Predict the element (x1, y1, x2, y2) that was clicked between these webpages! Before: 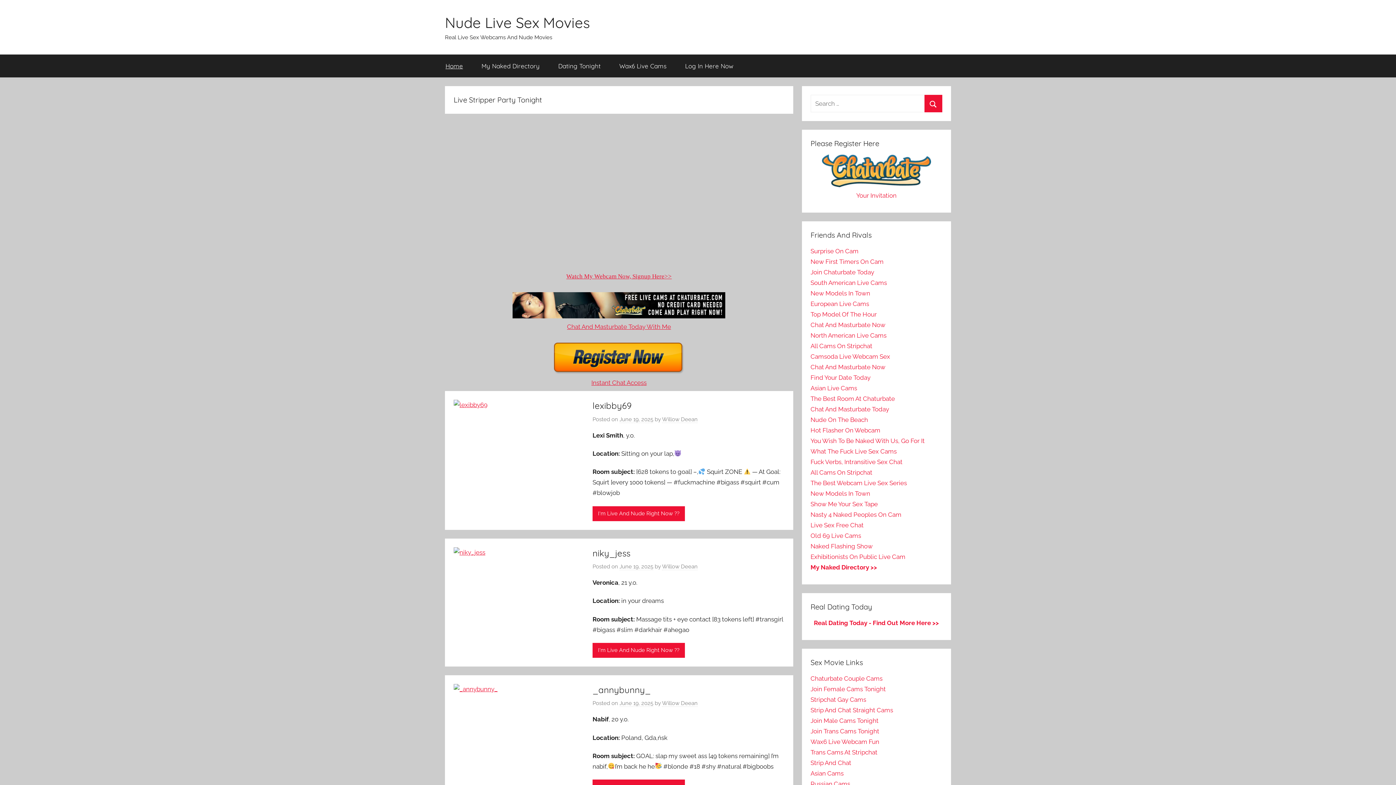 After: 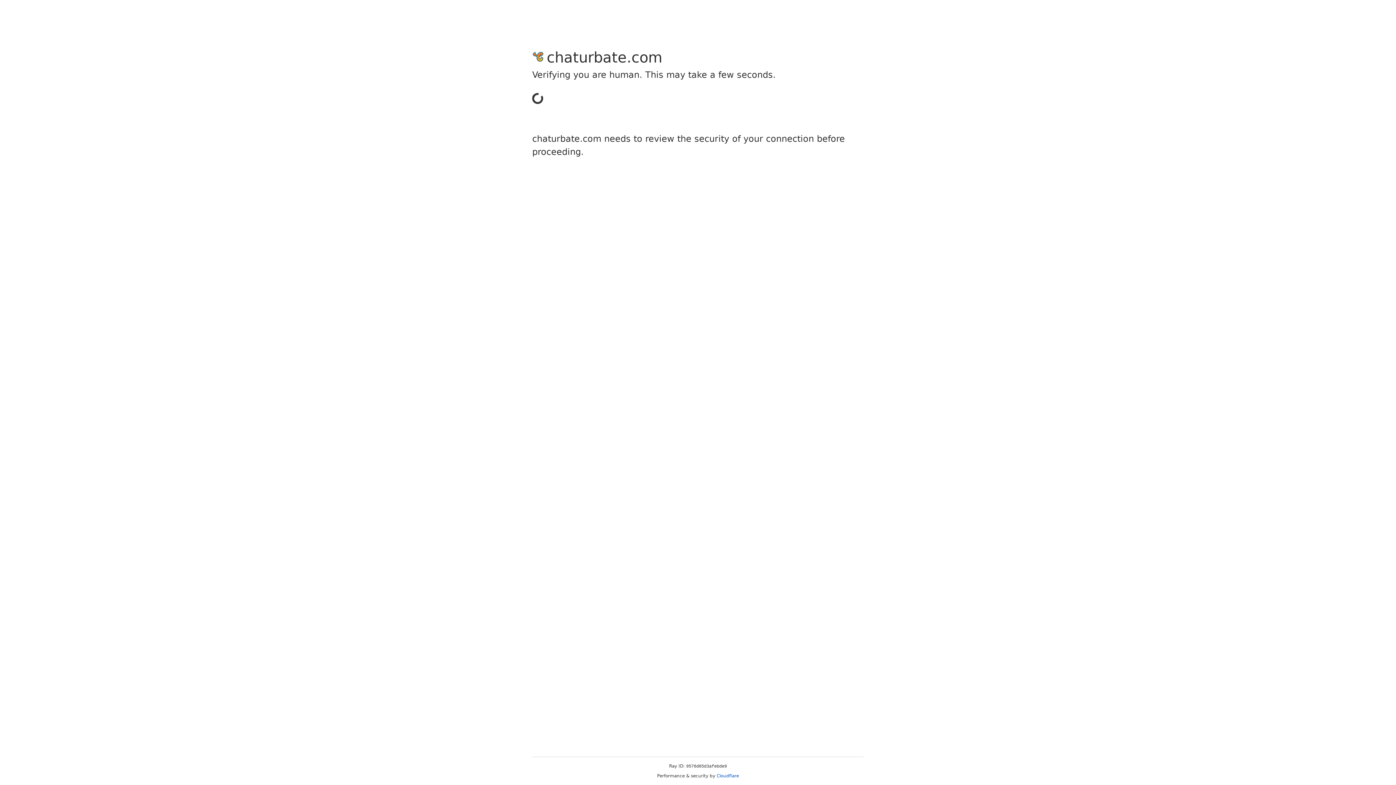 Action: bbox: (810, 268, 874, 276) label: Join Chaturbate Today